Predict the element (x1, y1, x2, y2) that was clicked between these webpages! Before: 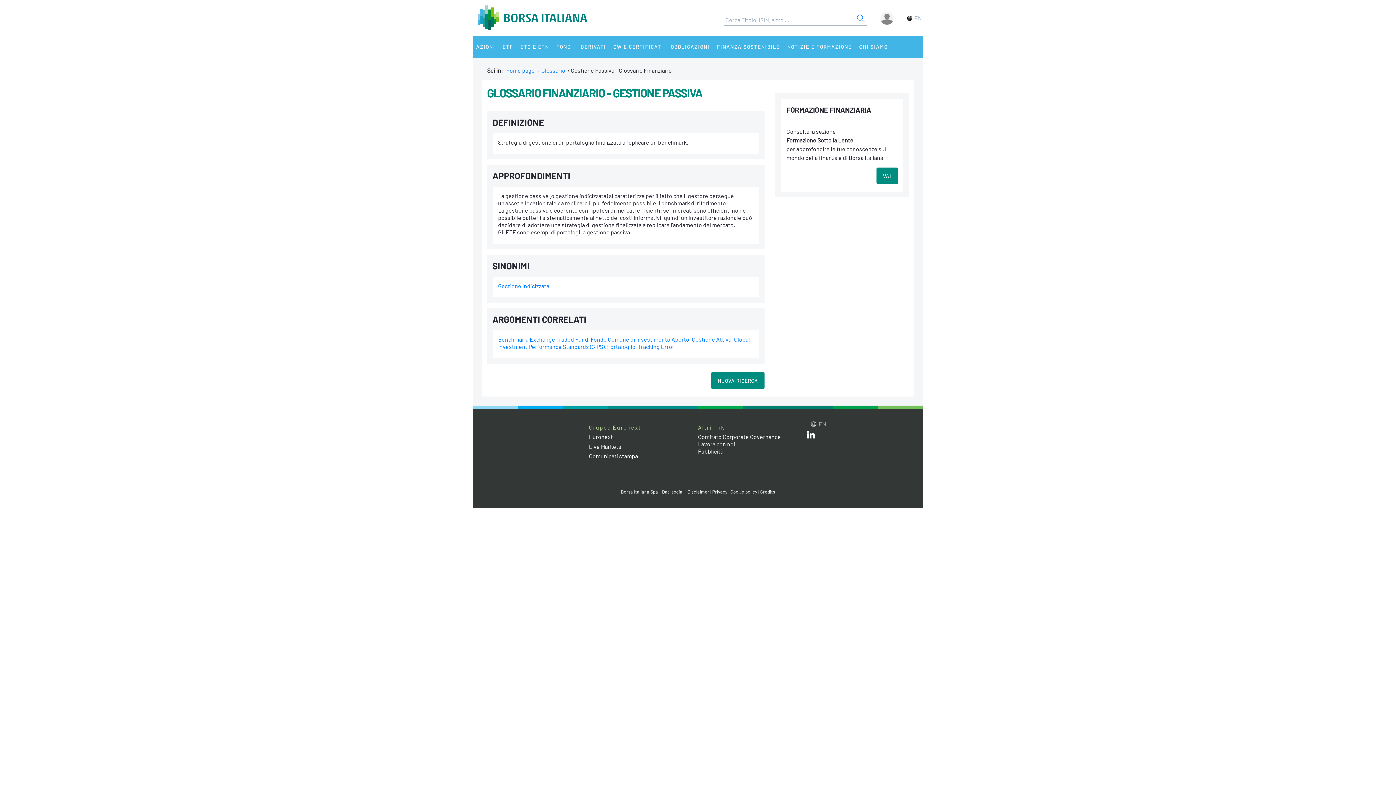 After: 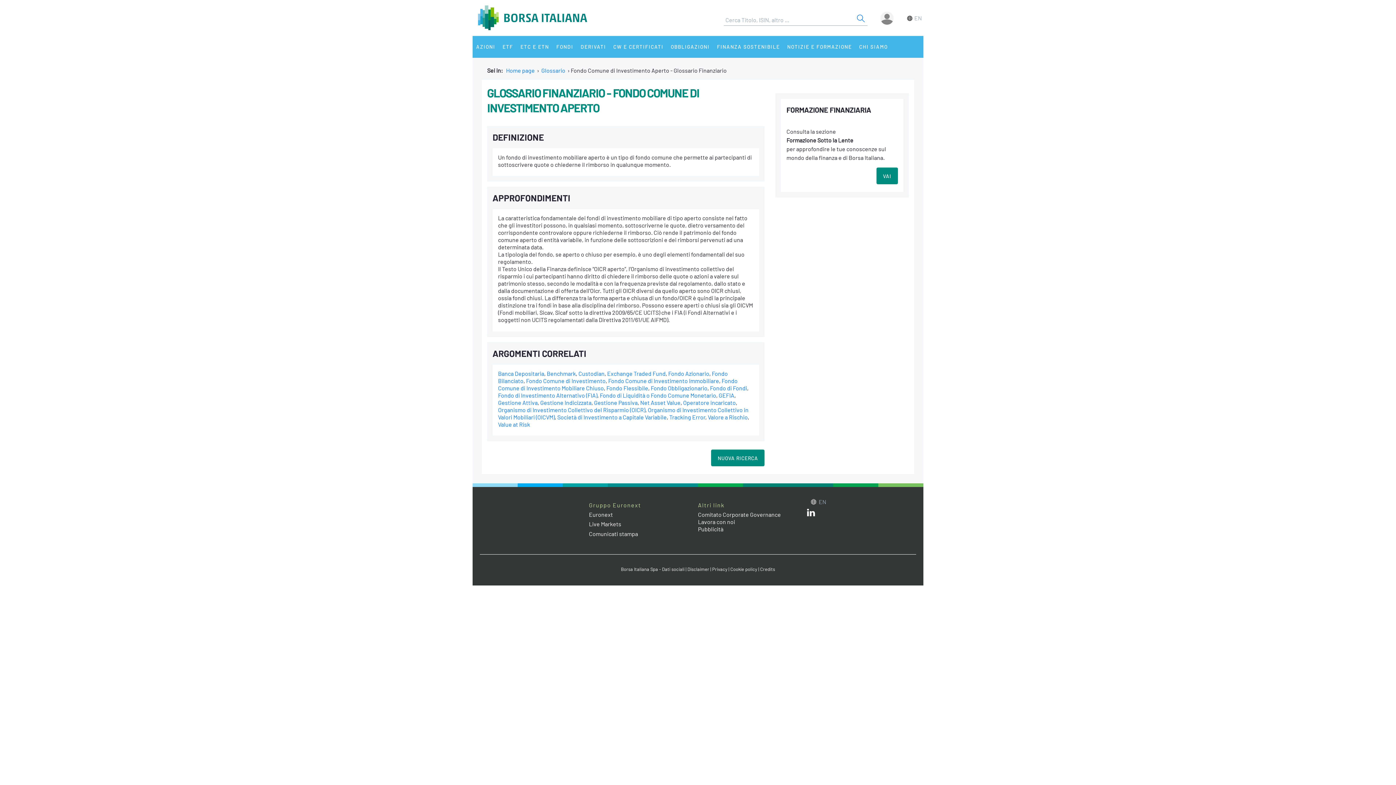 Action: label: Fondo Comune di Investimento Aperto bbox: (590, 336, 689, 342)